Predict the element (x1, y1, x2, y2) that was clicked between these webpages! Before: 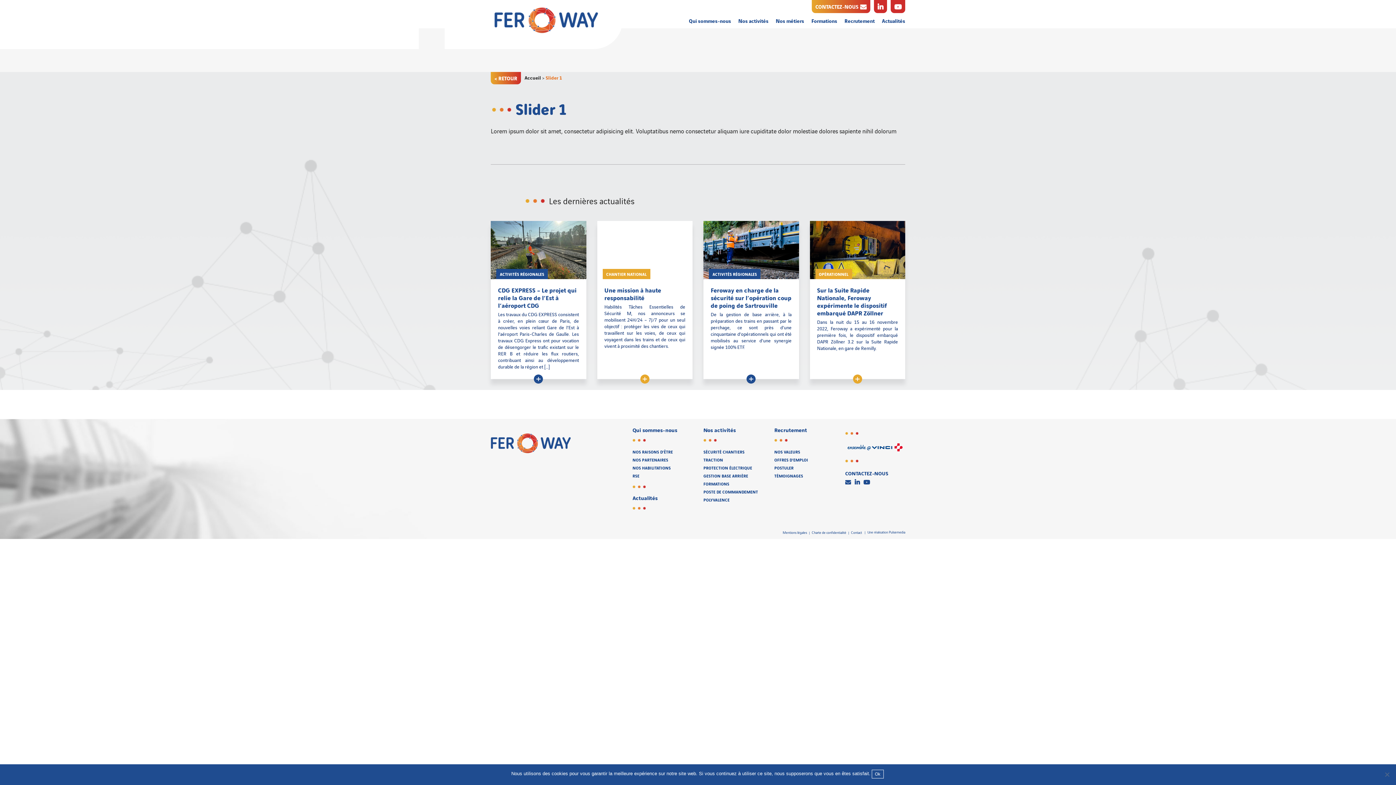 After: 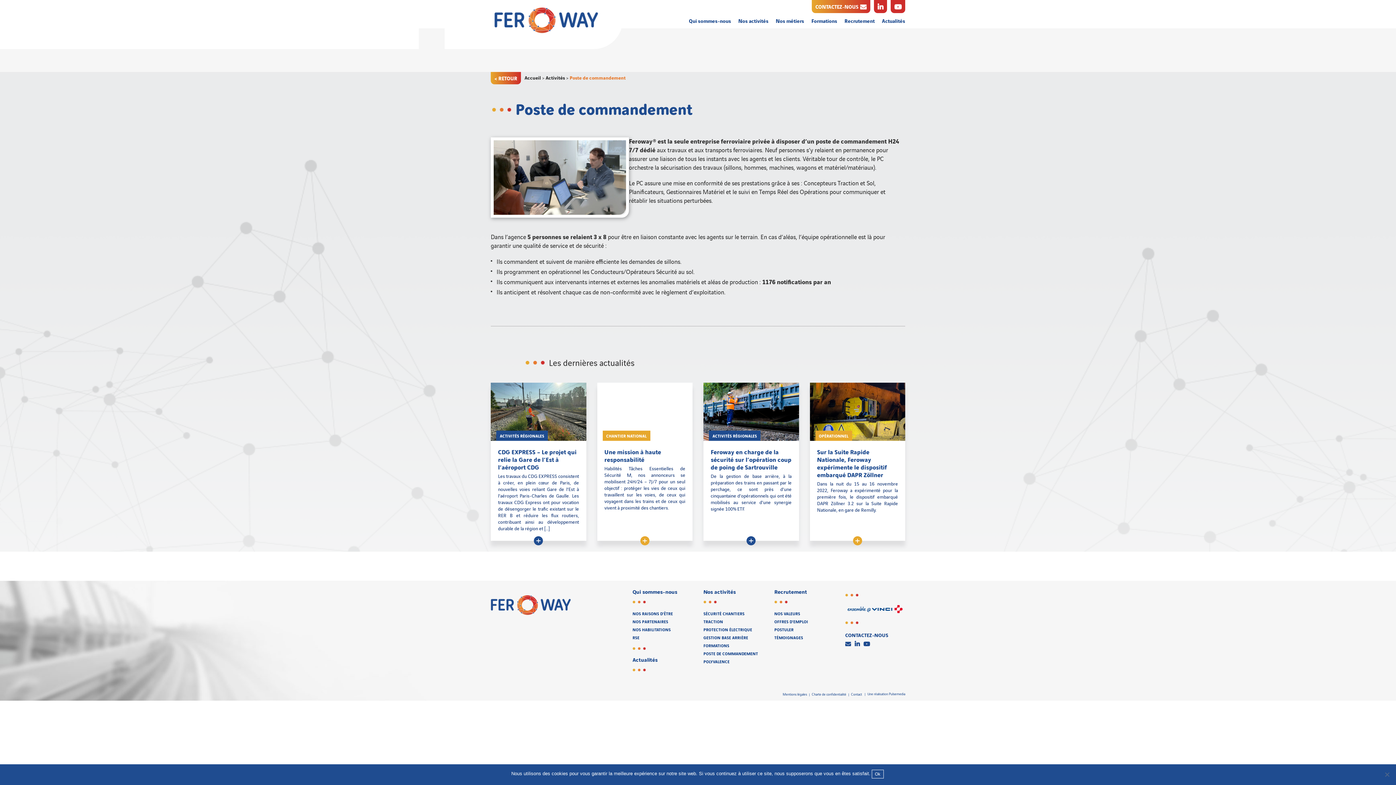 Action: label: POSTE DE COMMANDEMENT bbox: (703, 489, 758, 494)